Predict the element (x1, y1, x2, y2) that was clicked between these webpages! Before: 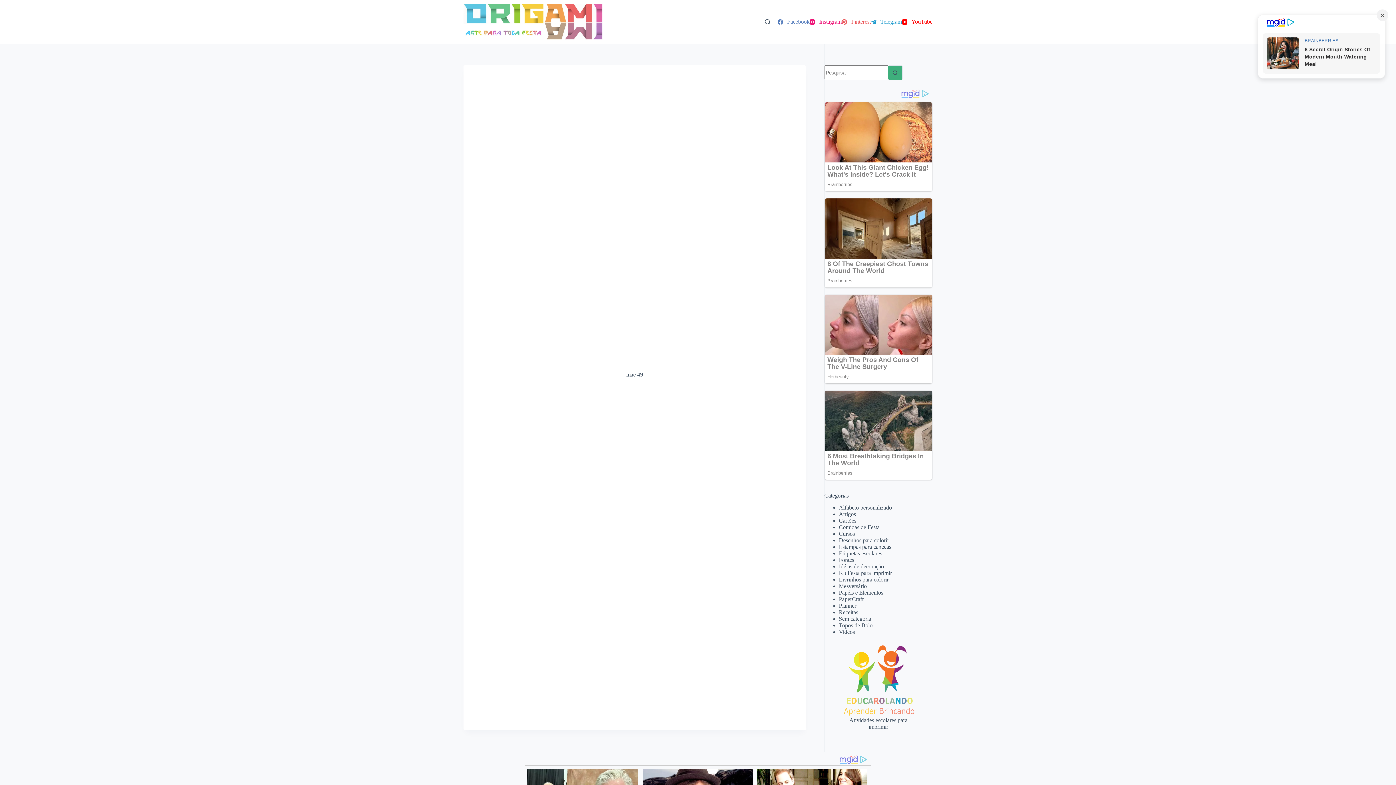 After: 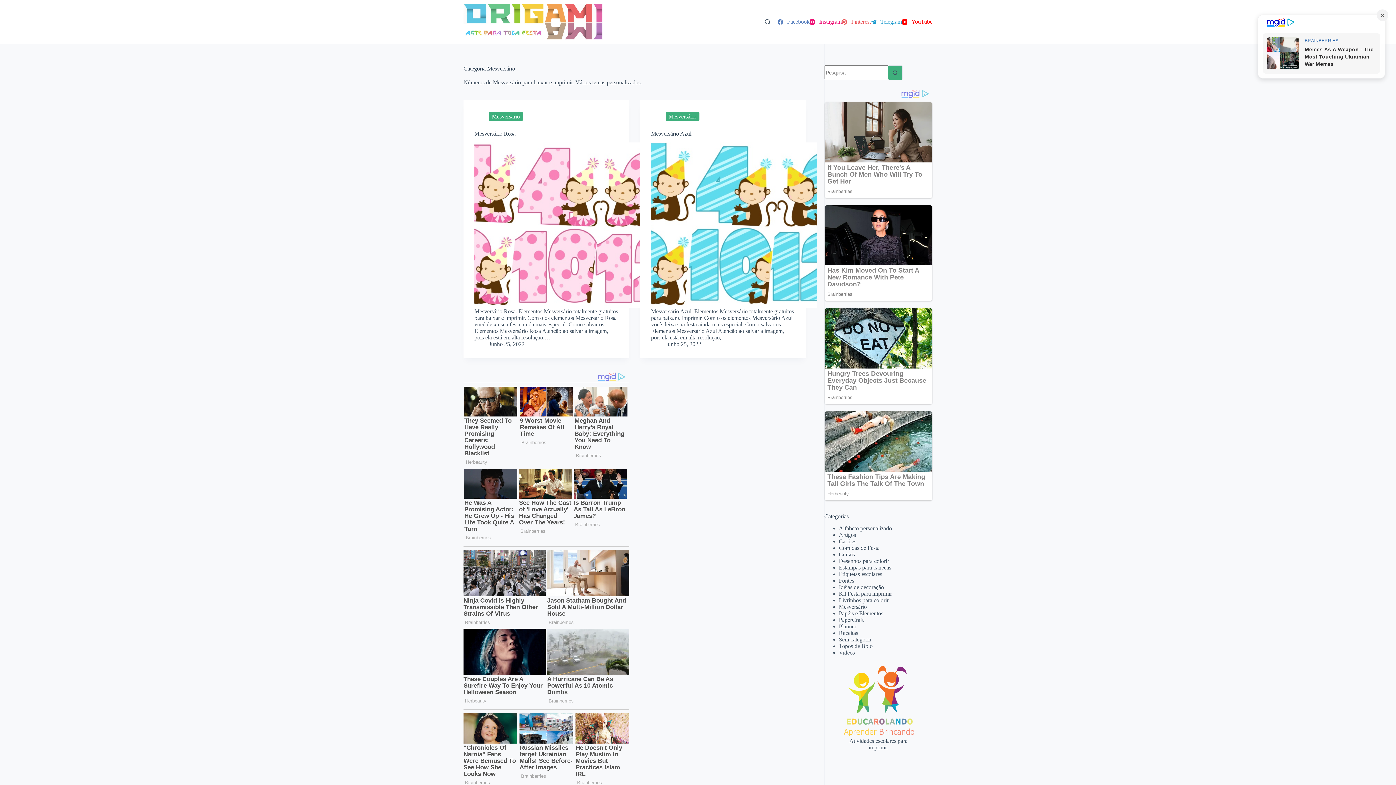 Action: label: Mesversário bbox: (839, 583, 867, 589)